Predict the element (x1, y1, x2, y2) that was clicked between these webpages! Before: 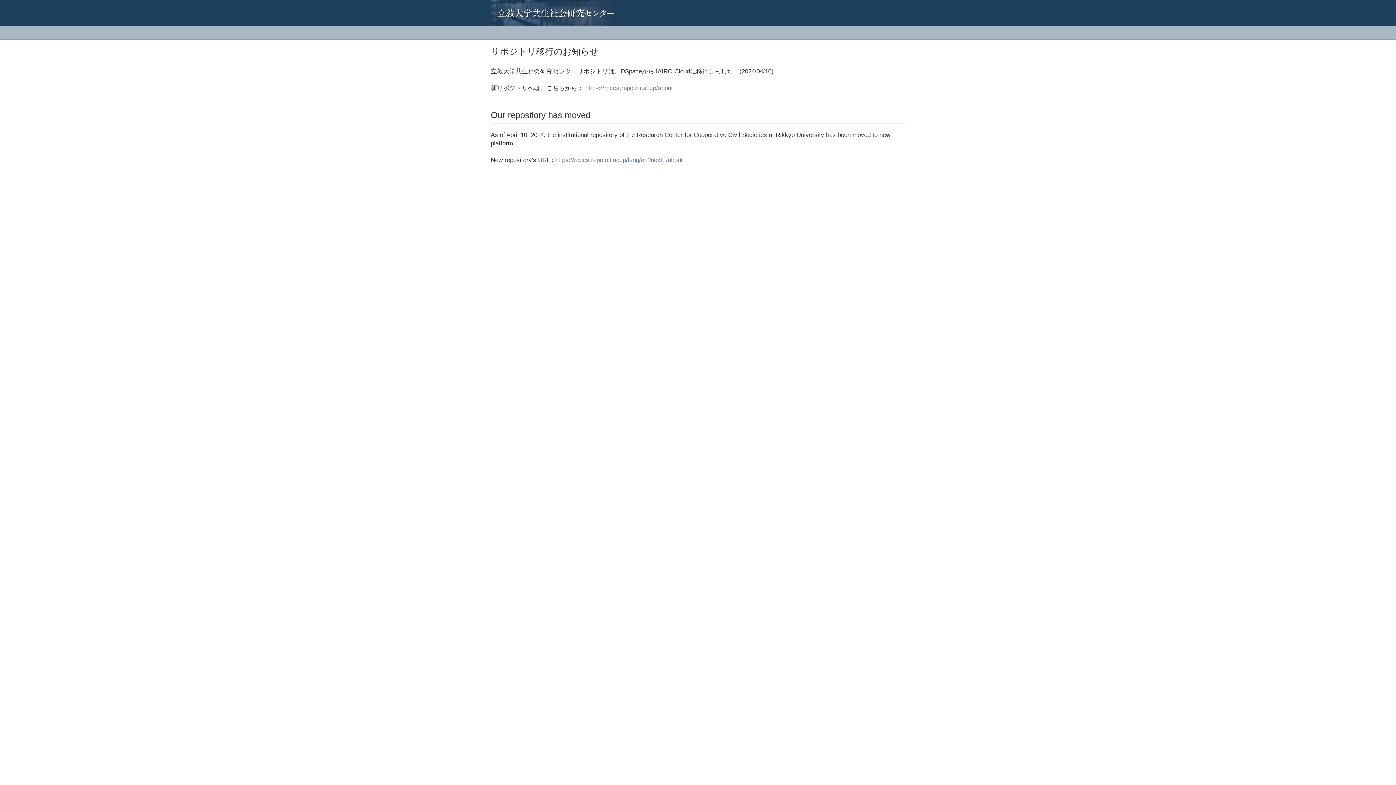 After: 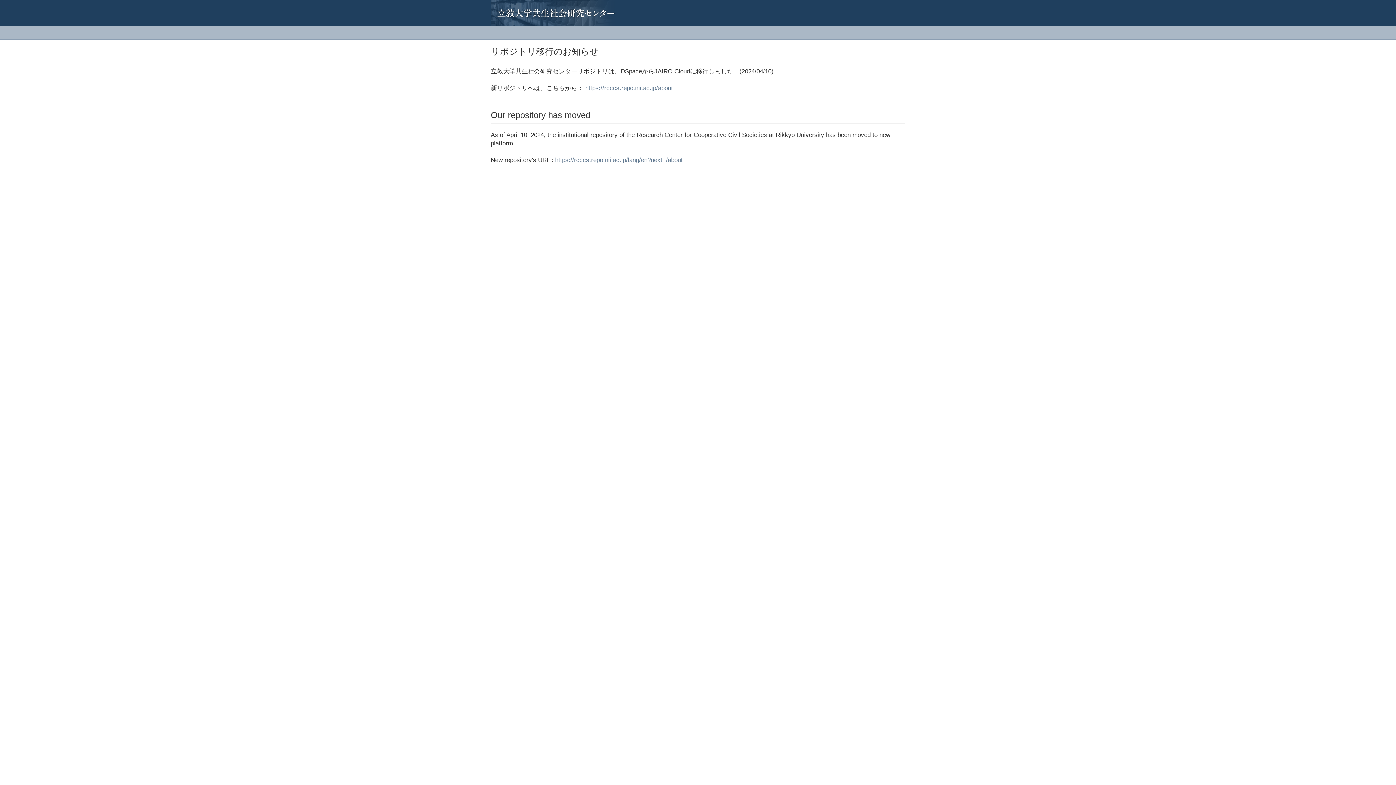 Action: bbox: (485, 0, 496, 18)